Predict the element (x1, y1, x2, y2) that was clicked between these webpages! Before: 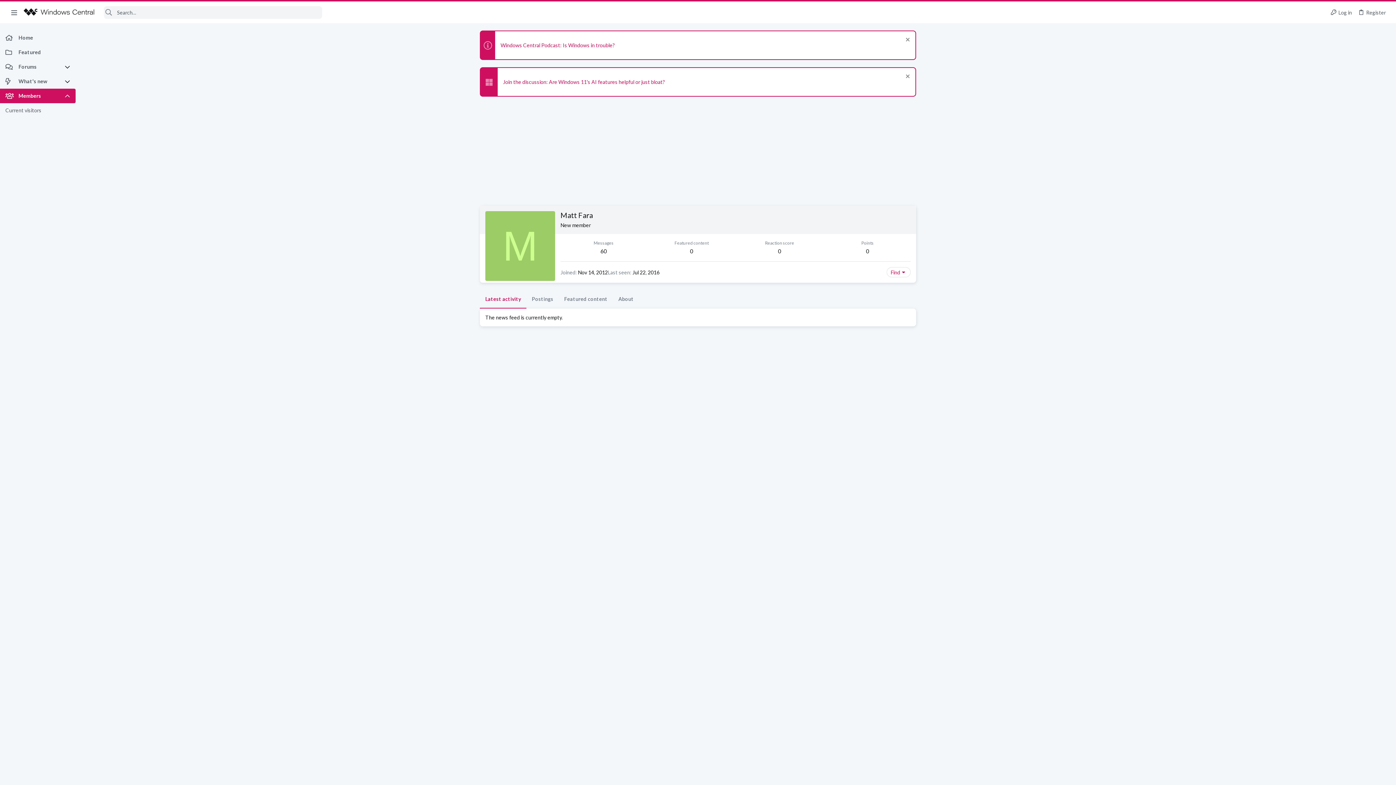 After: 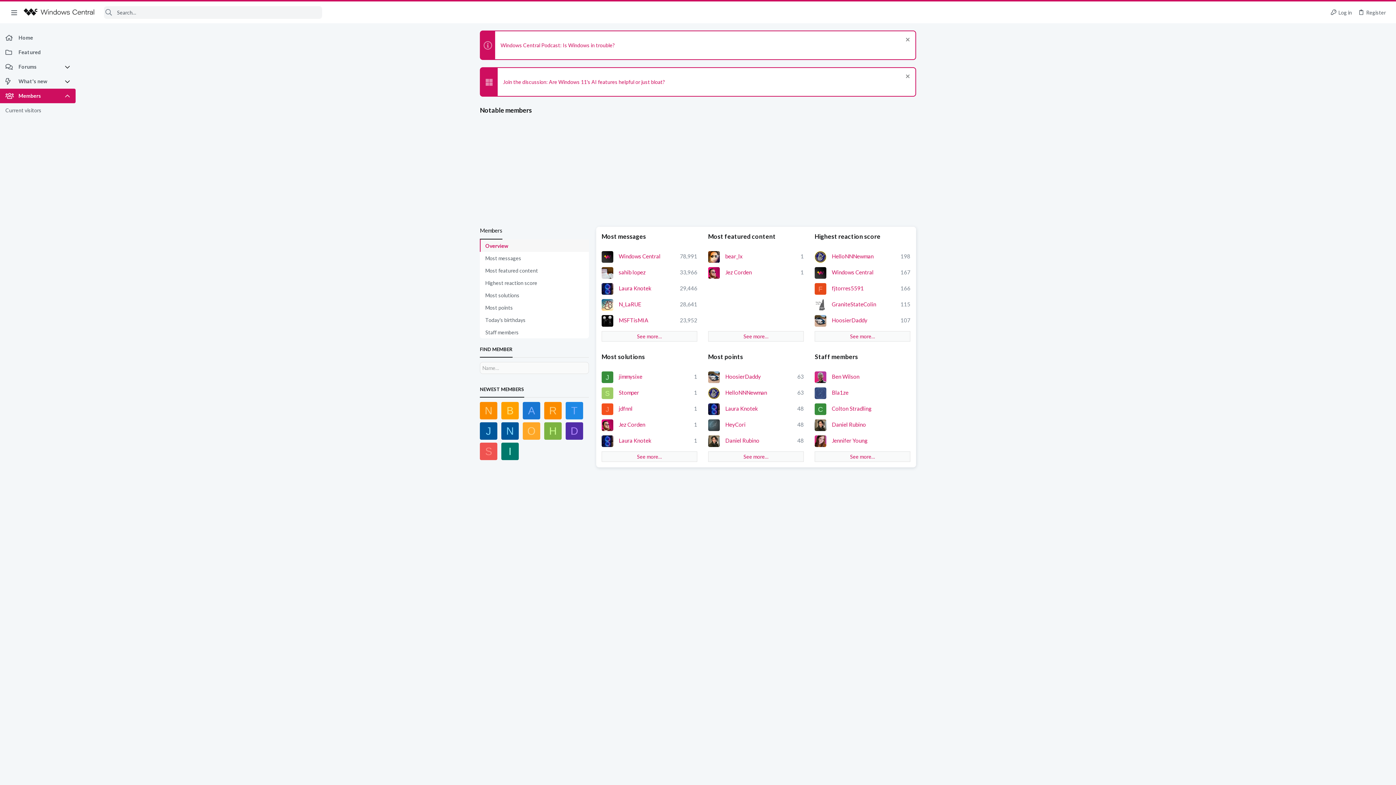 Action: bbox: (0, 88, 64, 103) label: Members